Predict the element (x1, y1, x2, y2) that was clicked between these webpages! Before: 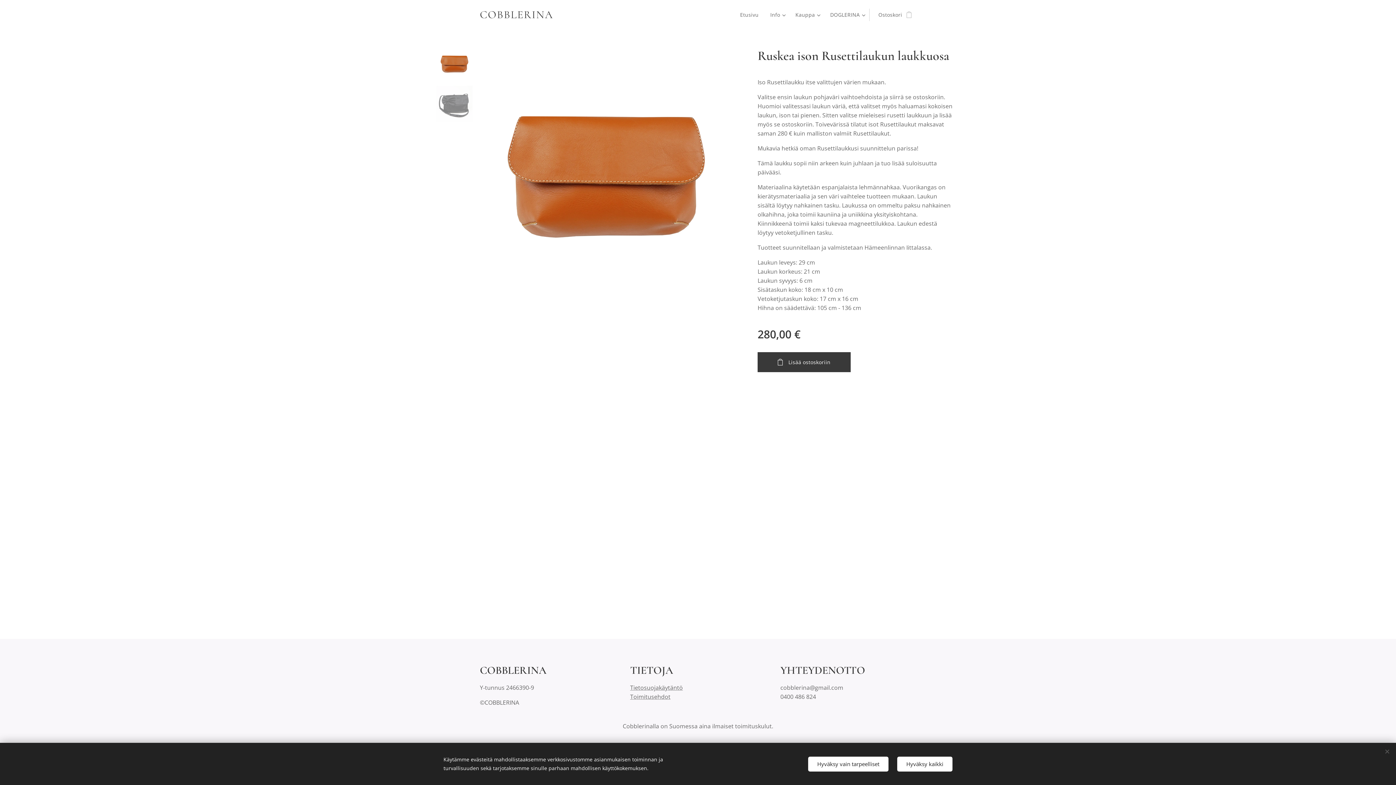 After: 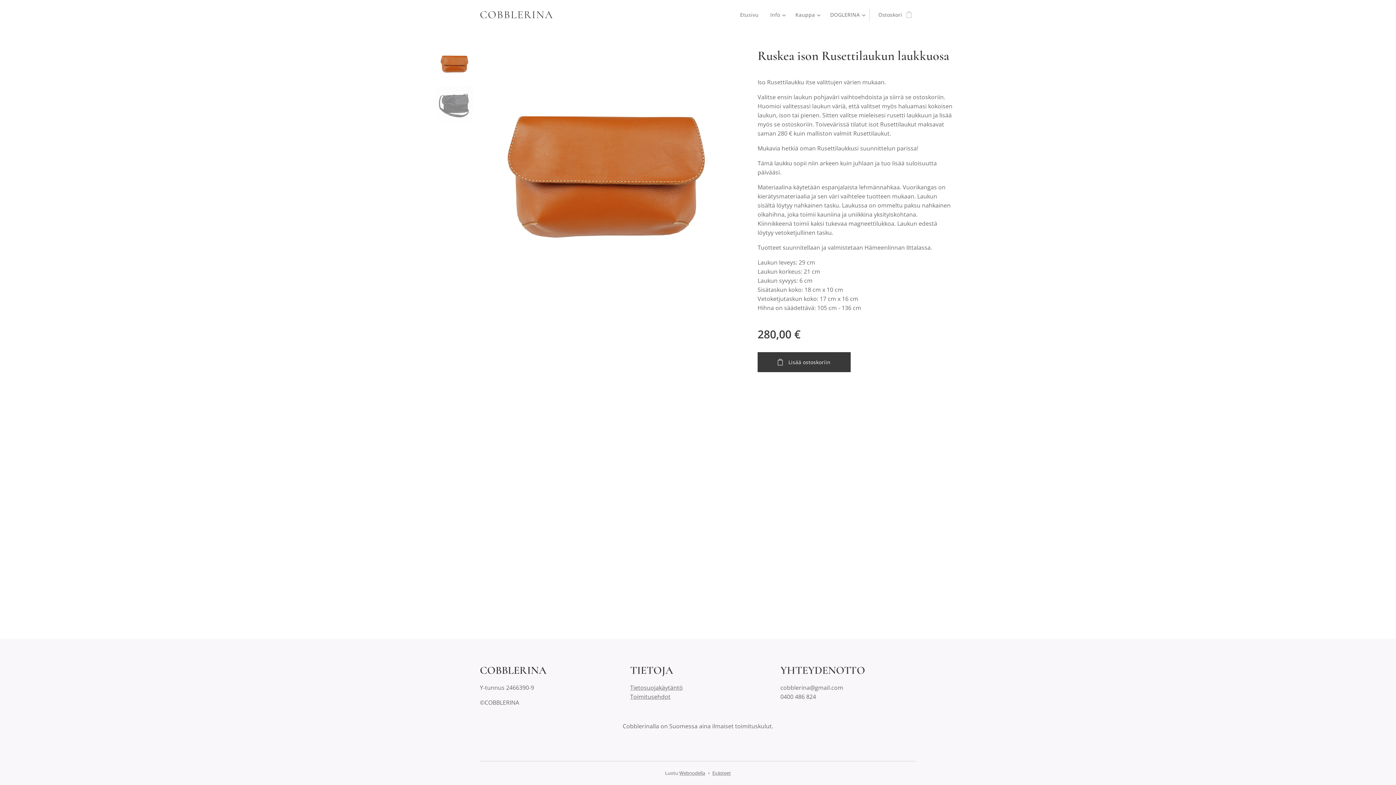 Action: bbox: (897, 756, 952, 771) label: Hyväksy kaikki